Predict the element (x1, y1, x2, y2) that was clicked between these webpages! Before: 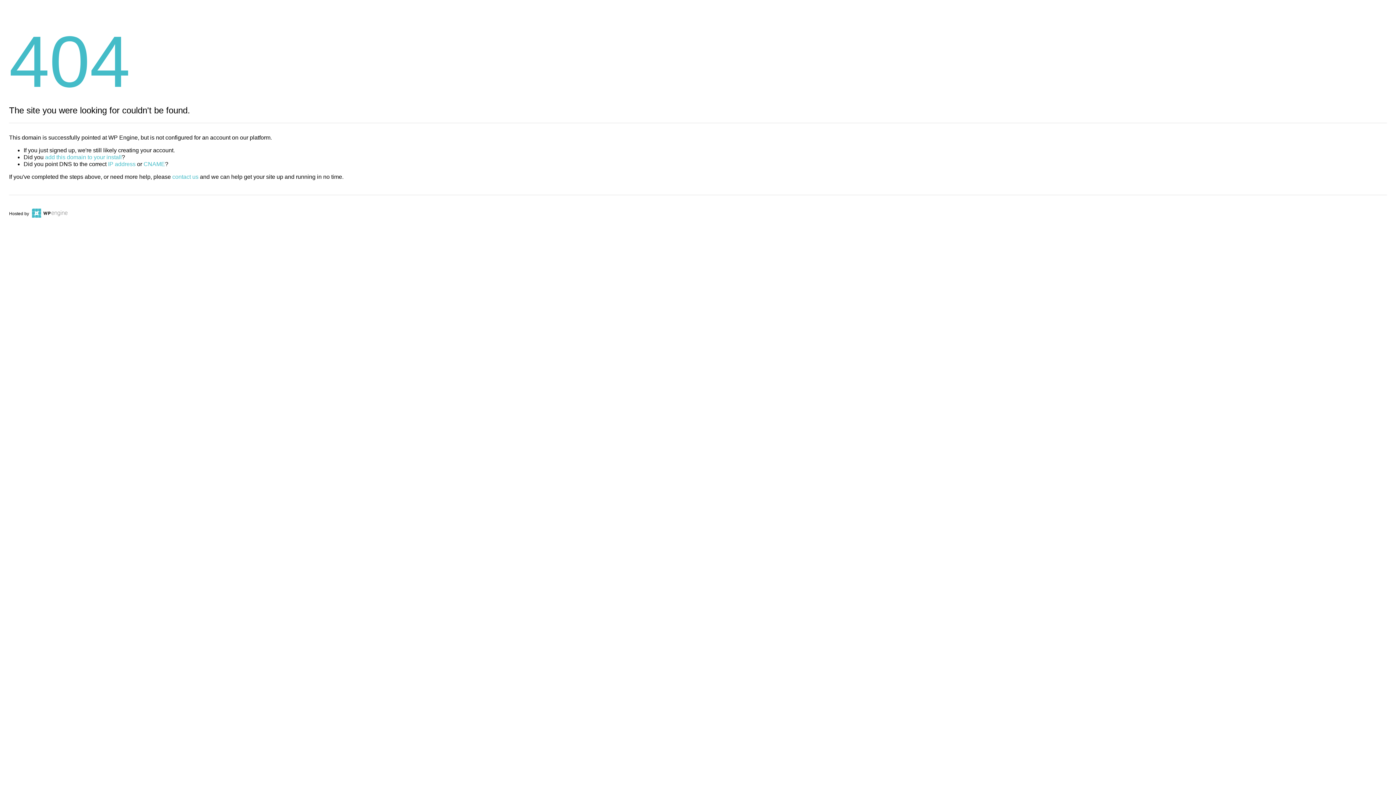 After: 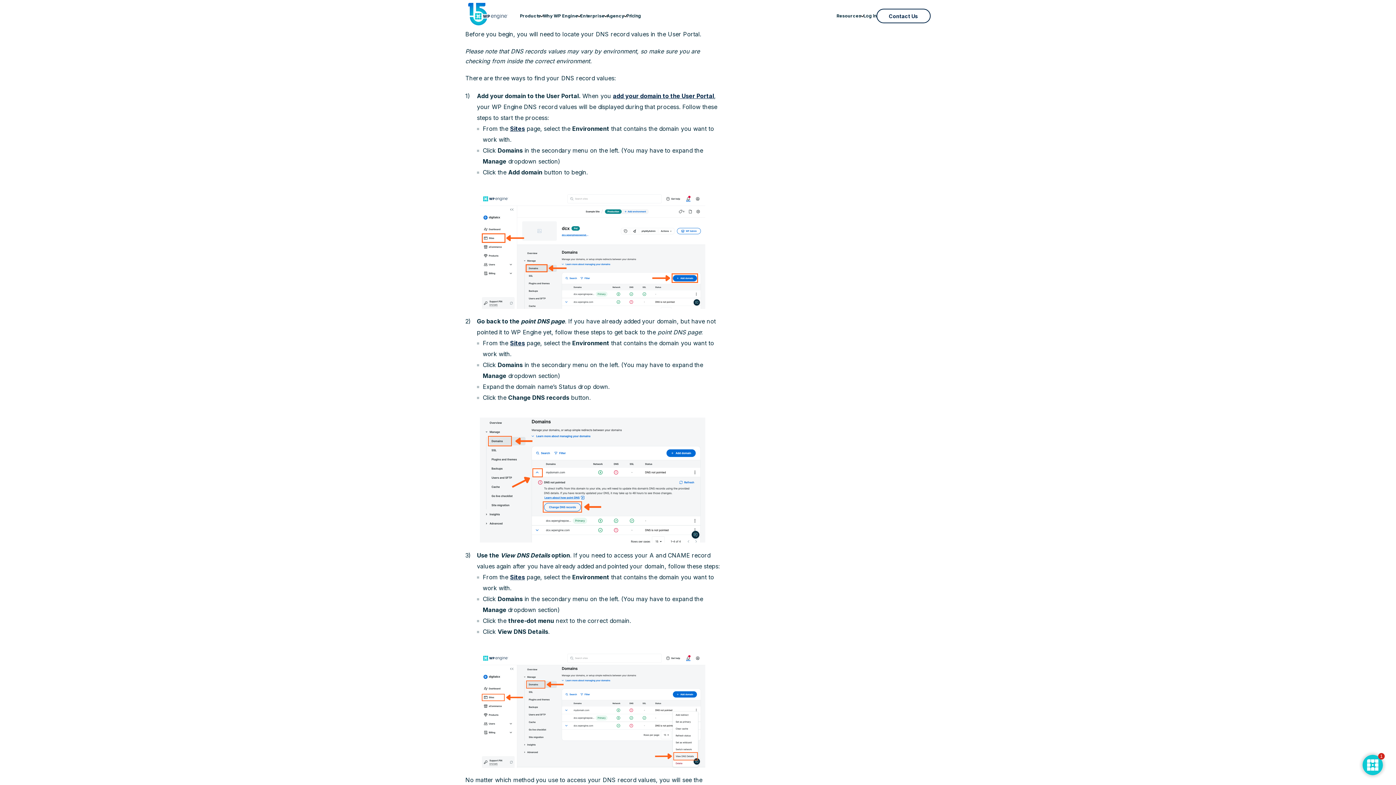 Action: label: IP address bbox: (108, 161, 135, 167)